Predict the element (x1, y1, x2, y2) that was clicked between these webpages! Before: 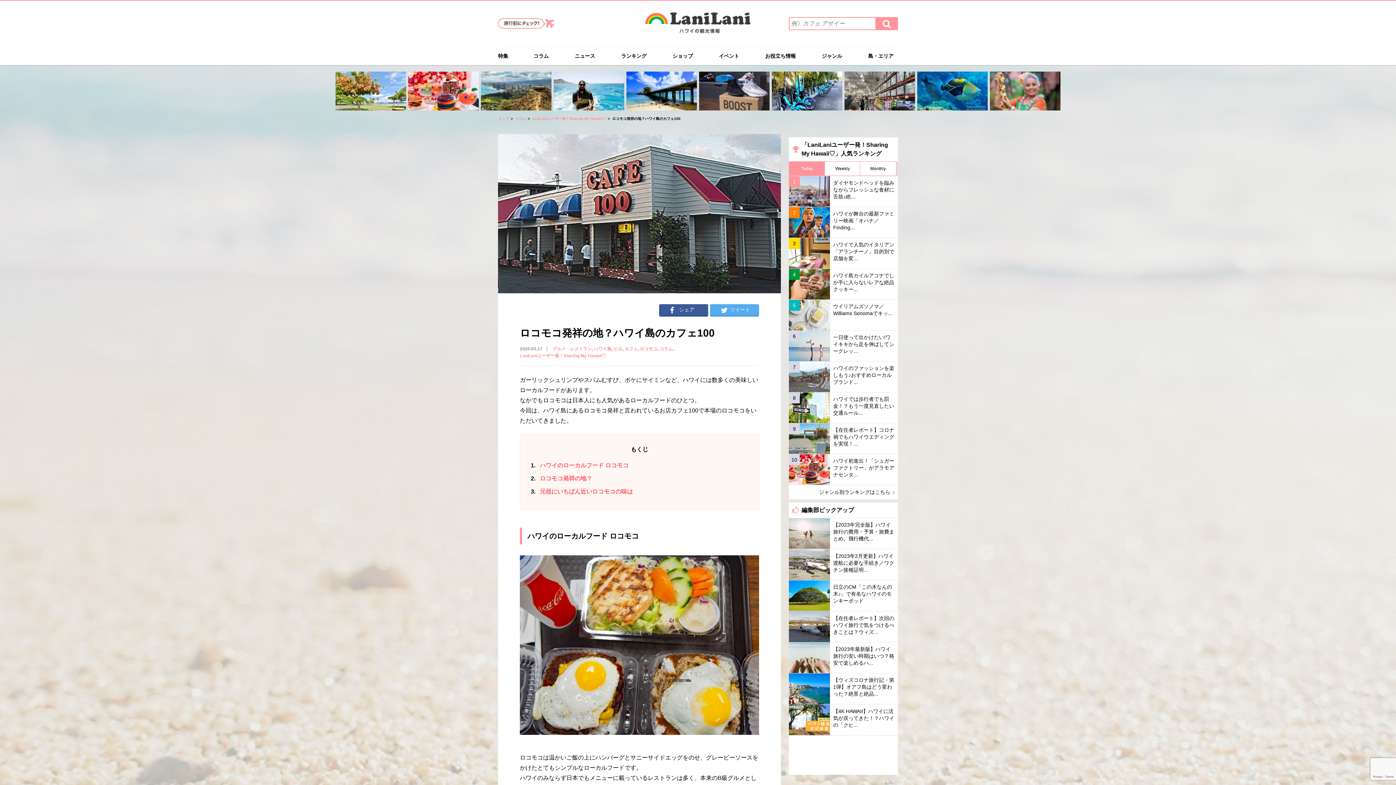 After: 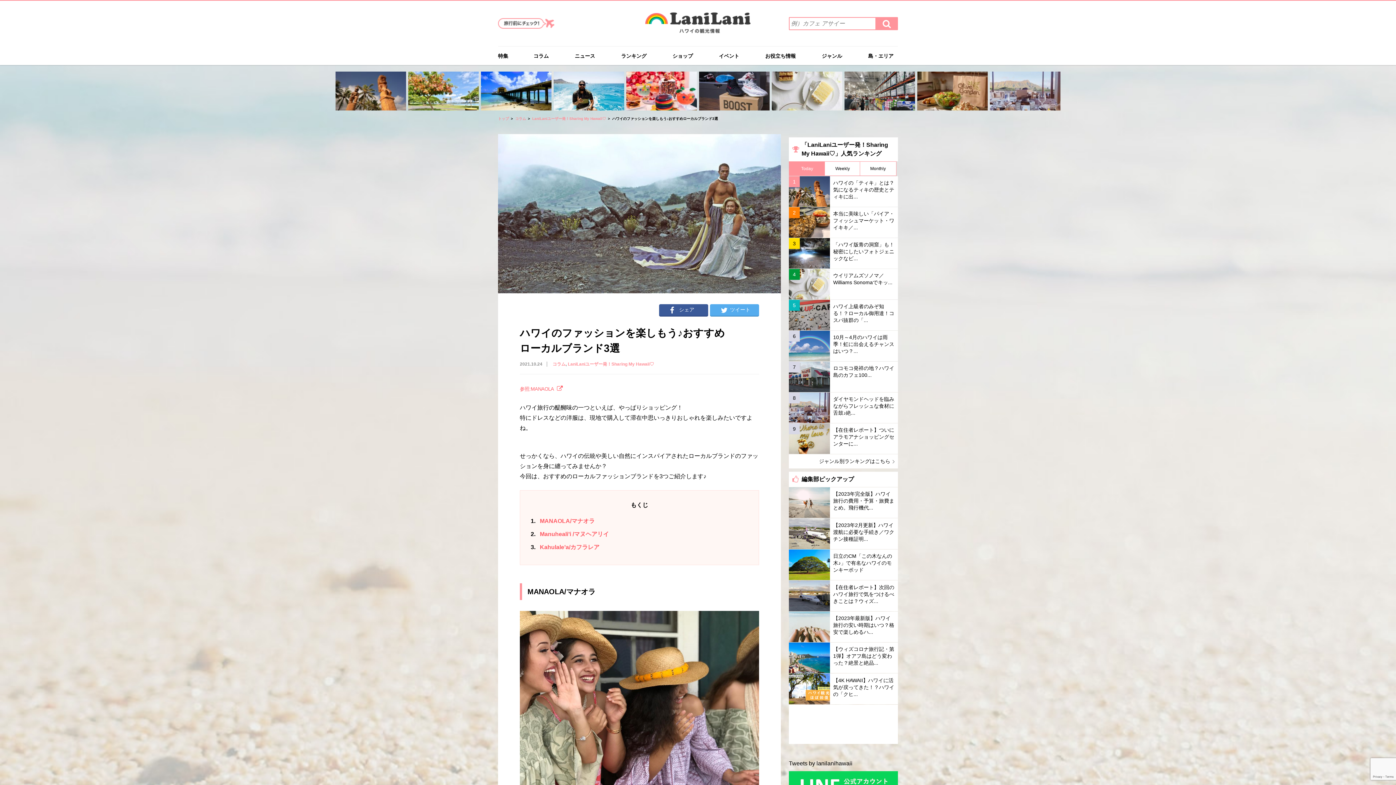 Action: label: ハワイのファッションを楽しもう♪おすすめローカルブランド... bbox: (789, 361, 898, 392)